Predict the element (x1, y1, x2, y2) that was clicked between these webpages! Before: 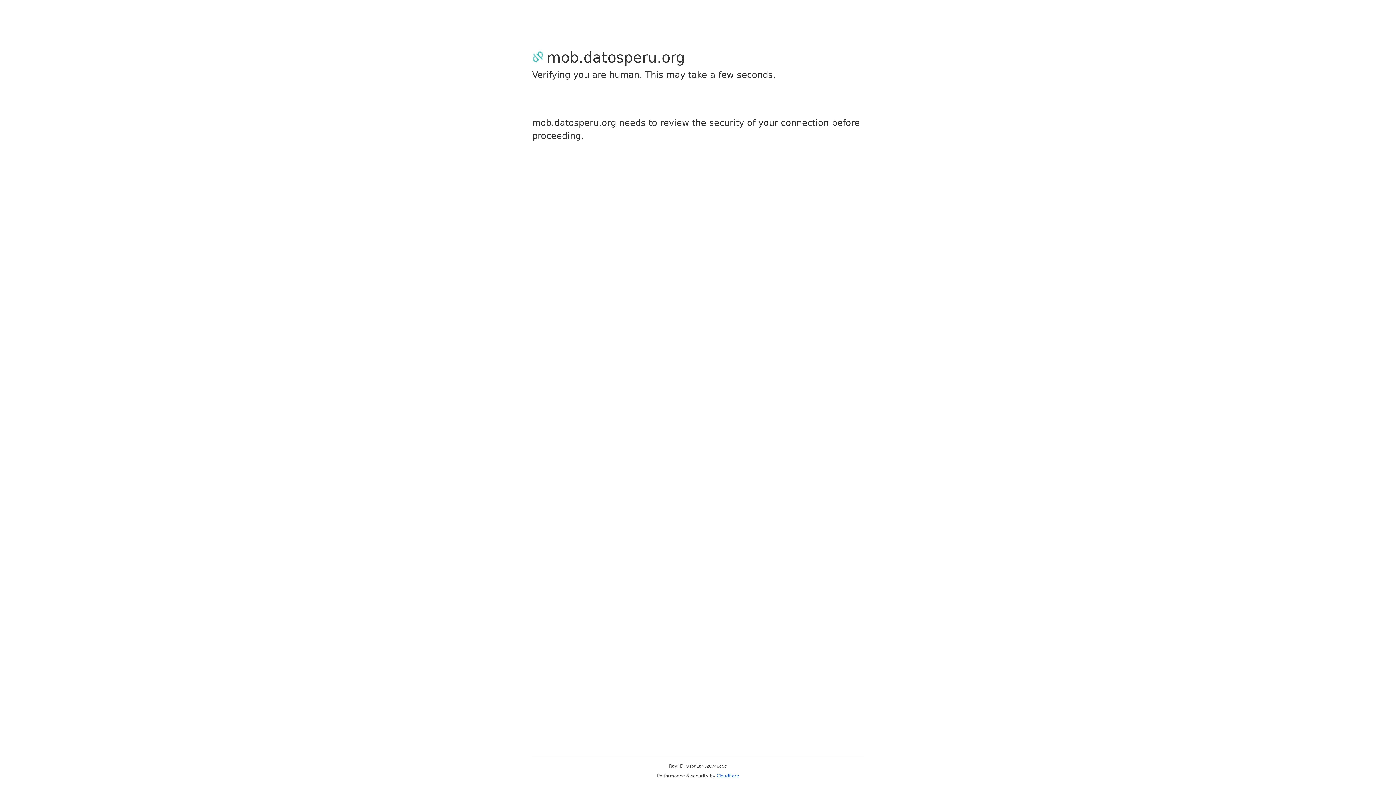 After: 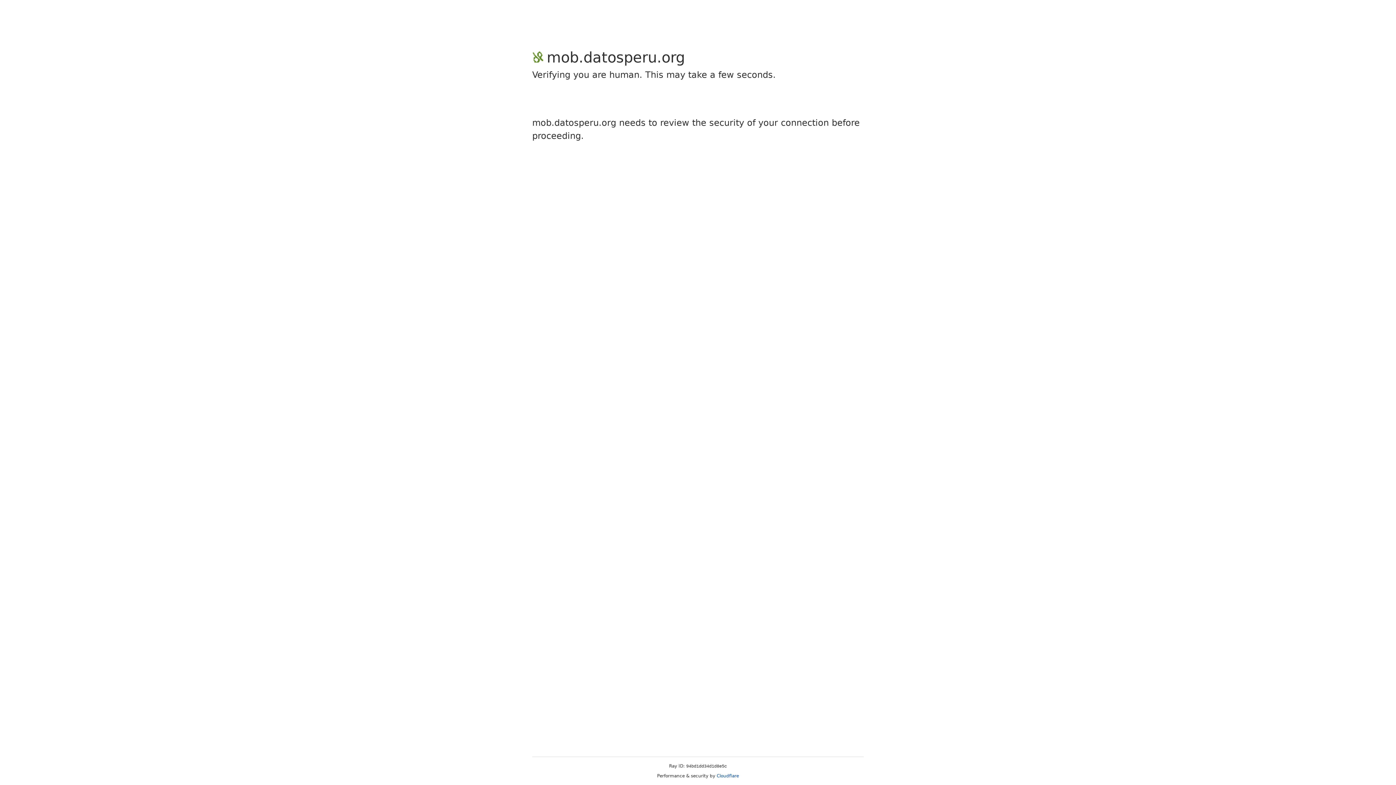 Action: bbox: (716, 773, 739, 778) label: Cloudflare